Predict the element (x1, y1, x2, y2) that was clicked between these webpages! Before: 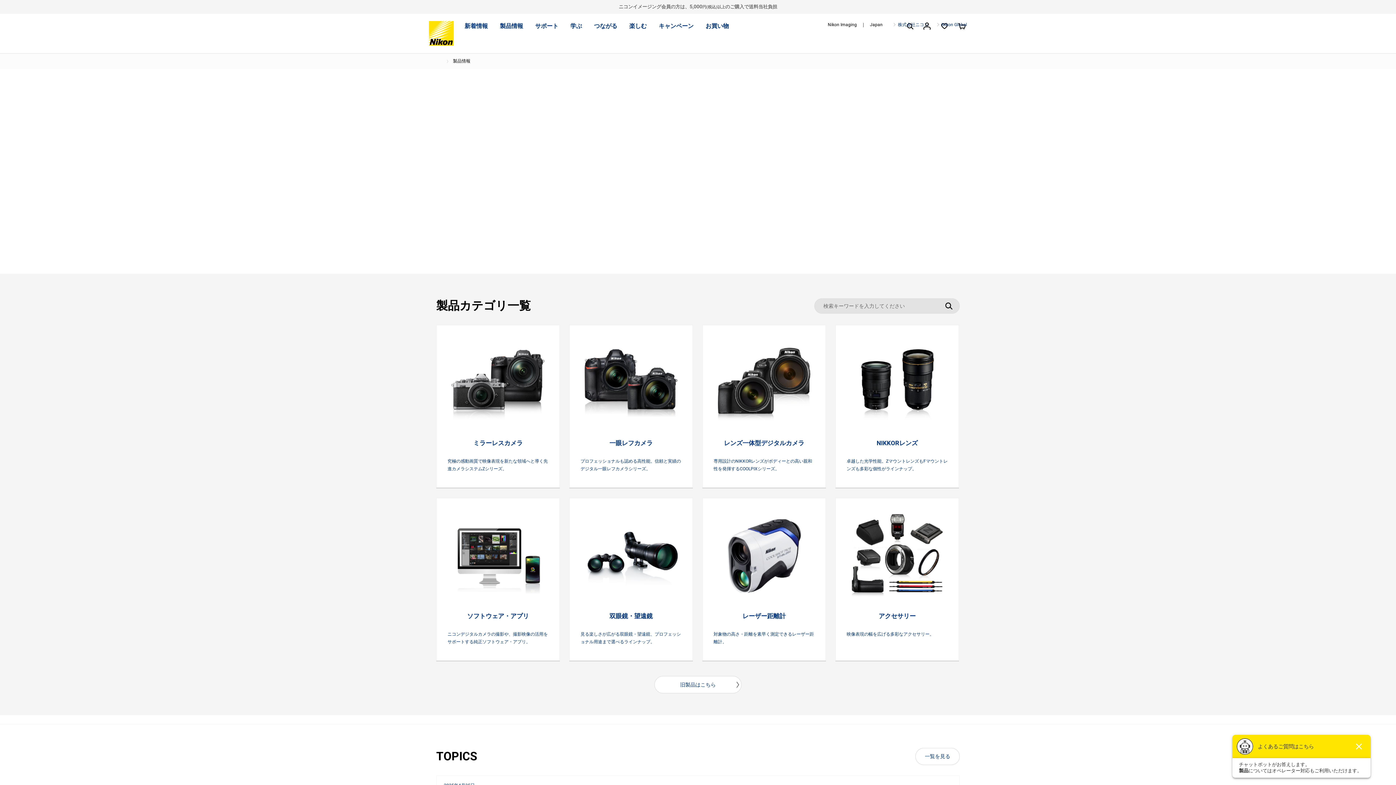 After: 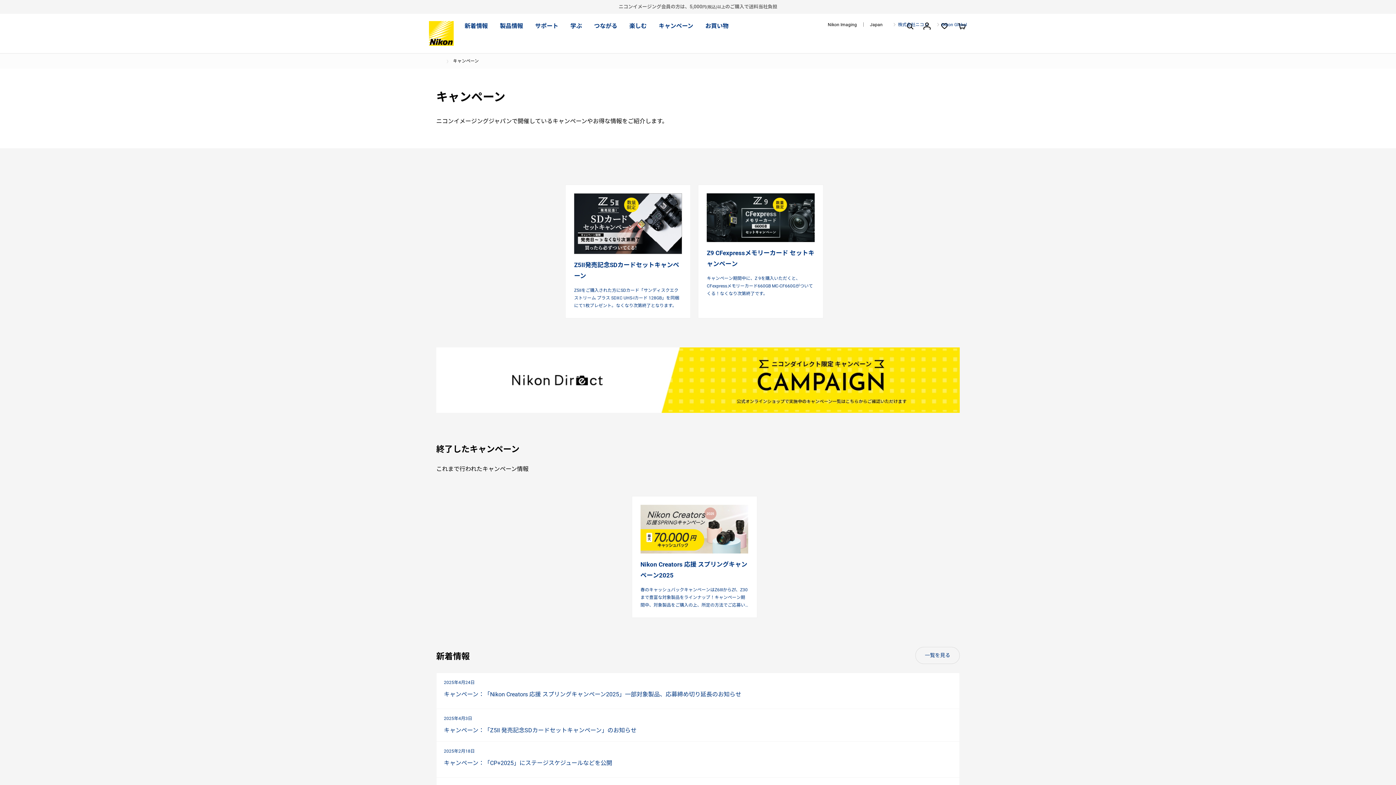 Action: bbox: (658, 21, 693, 31) label: キャンペーン